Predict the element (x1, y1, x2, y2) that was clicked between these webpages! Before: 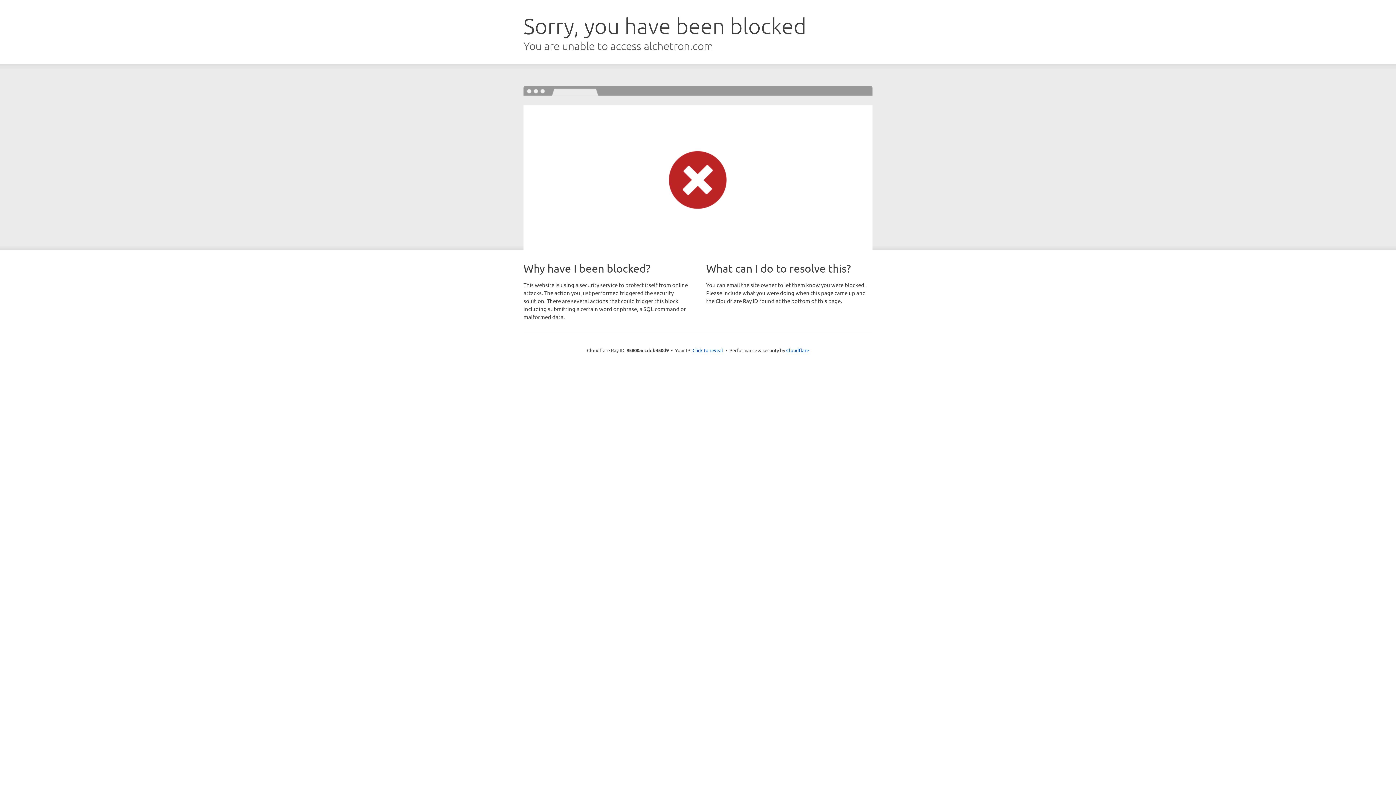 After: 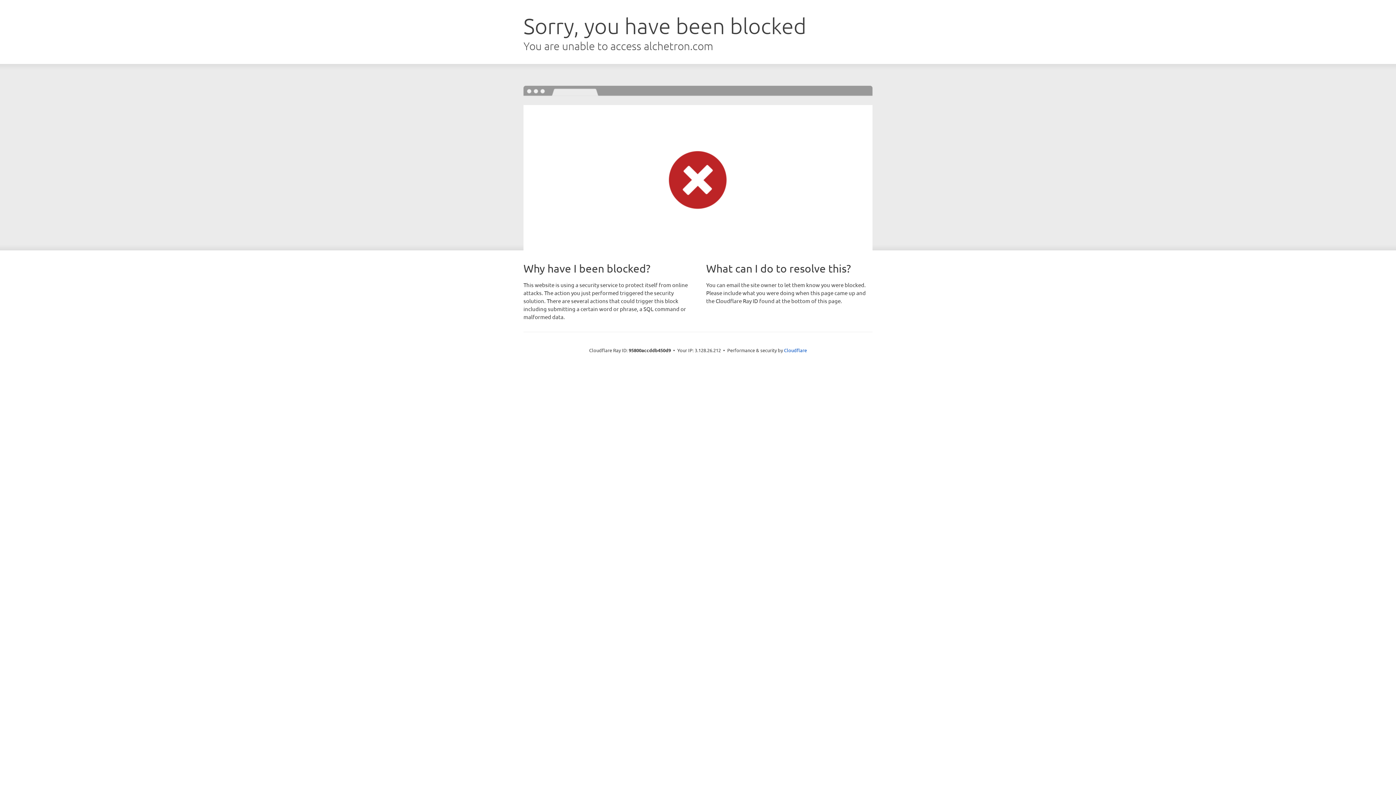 Action: bbox: (692, 346, 723, 353) label: Click to reveal